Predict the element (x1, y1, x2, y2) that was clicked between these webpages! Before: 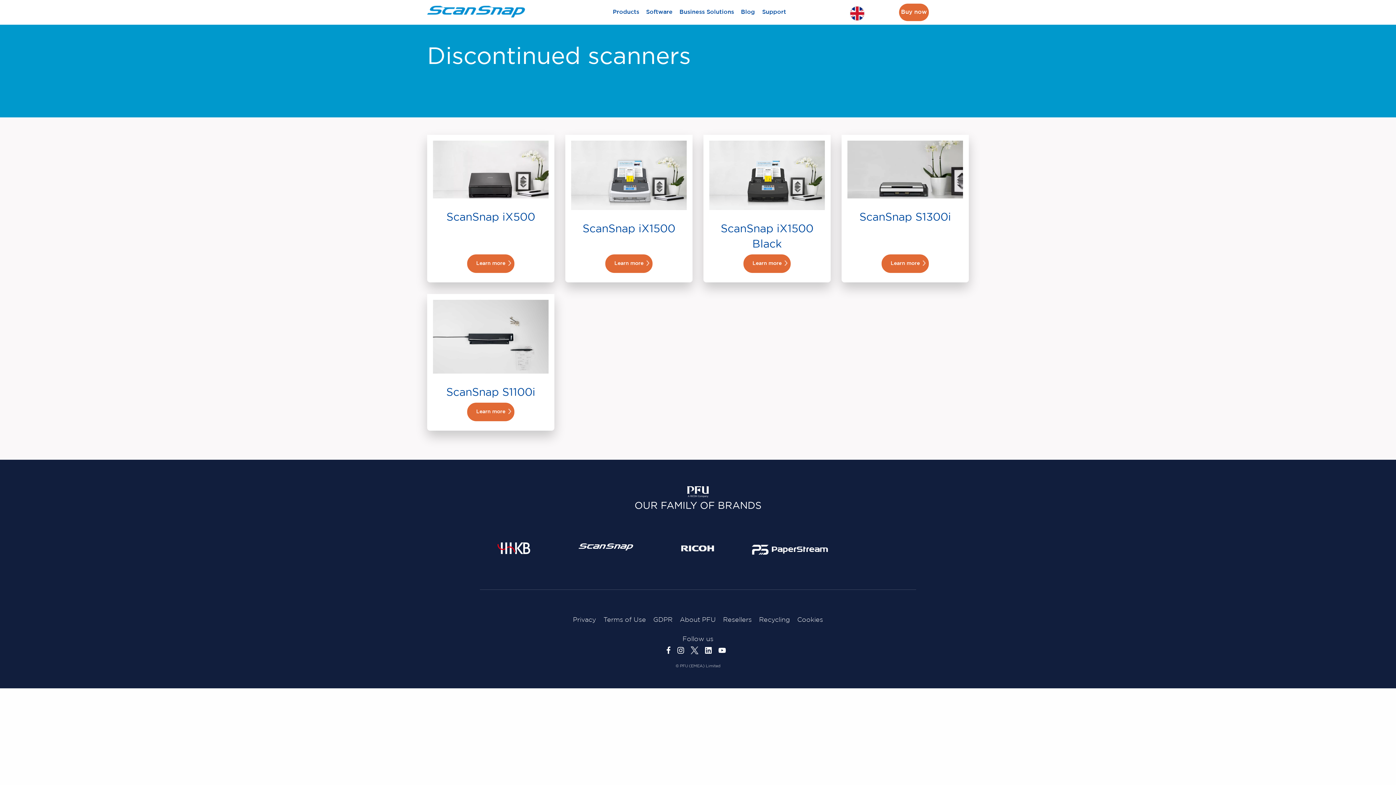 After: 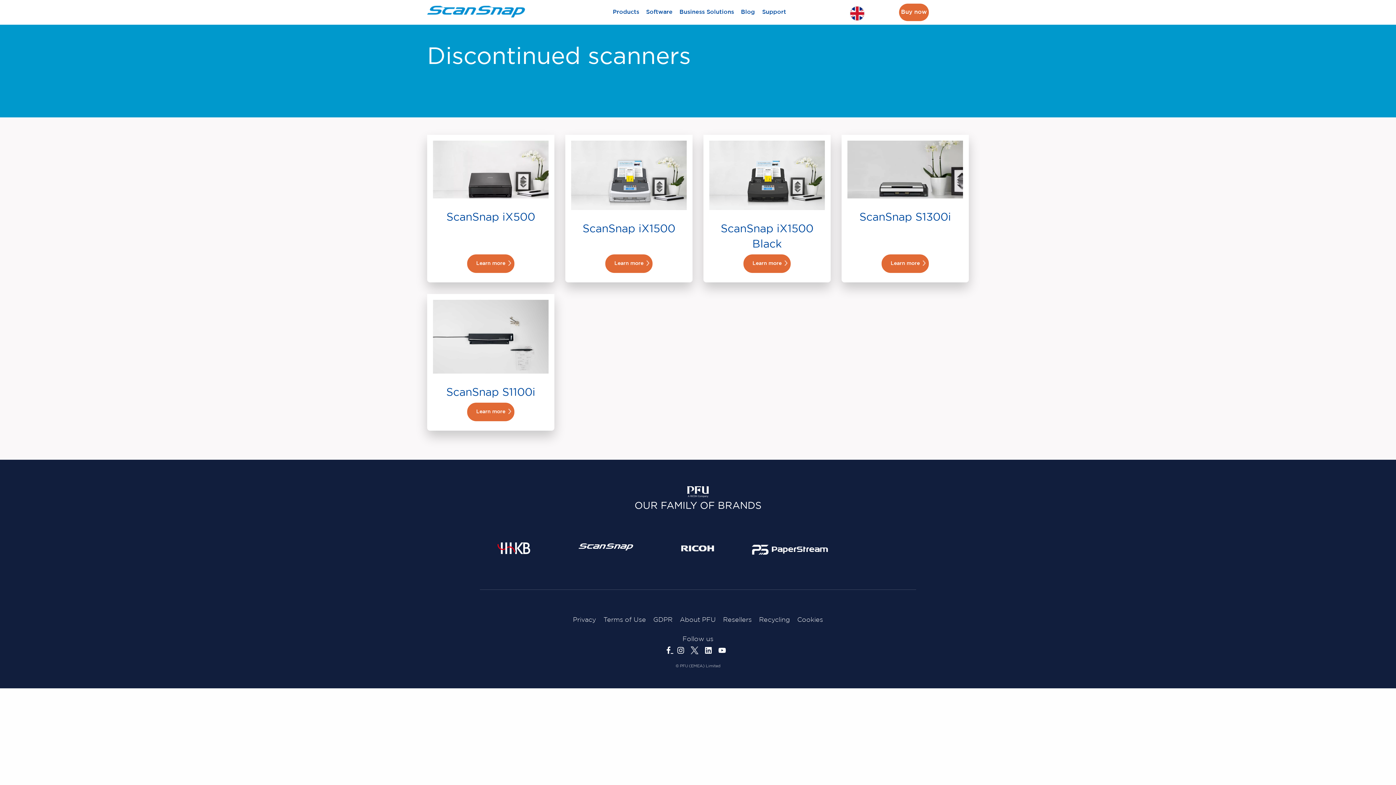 Action: label:   bbox: (666, 646, 677, 653)